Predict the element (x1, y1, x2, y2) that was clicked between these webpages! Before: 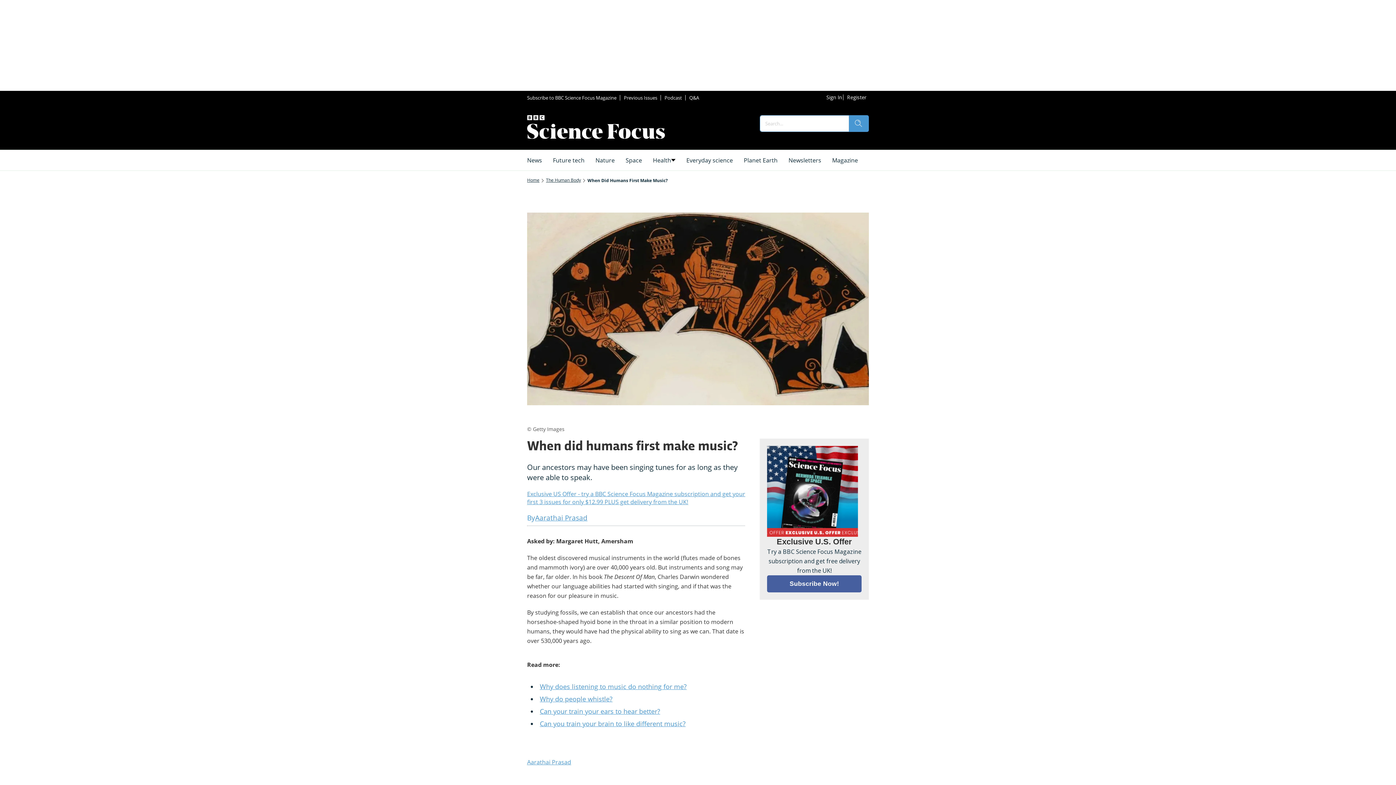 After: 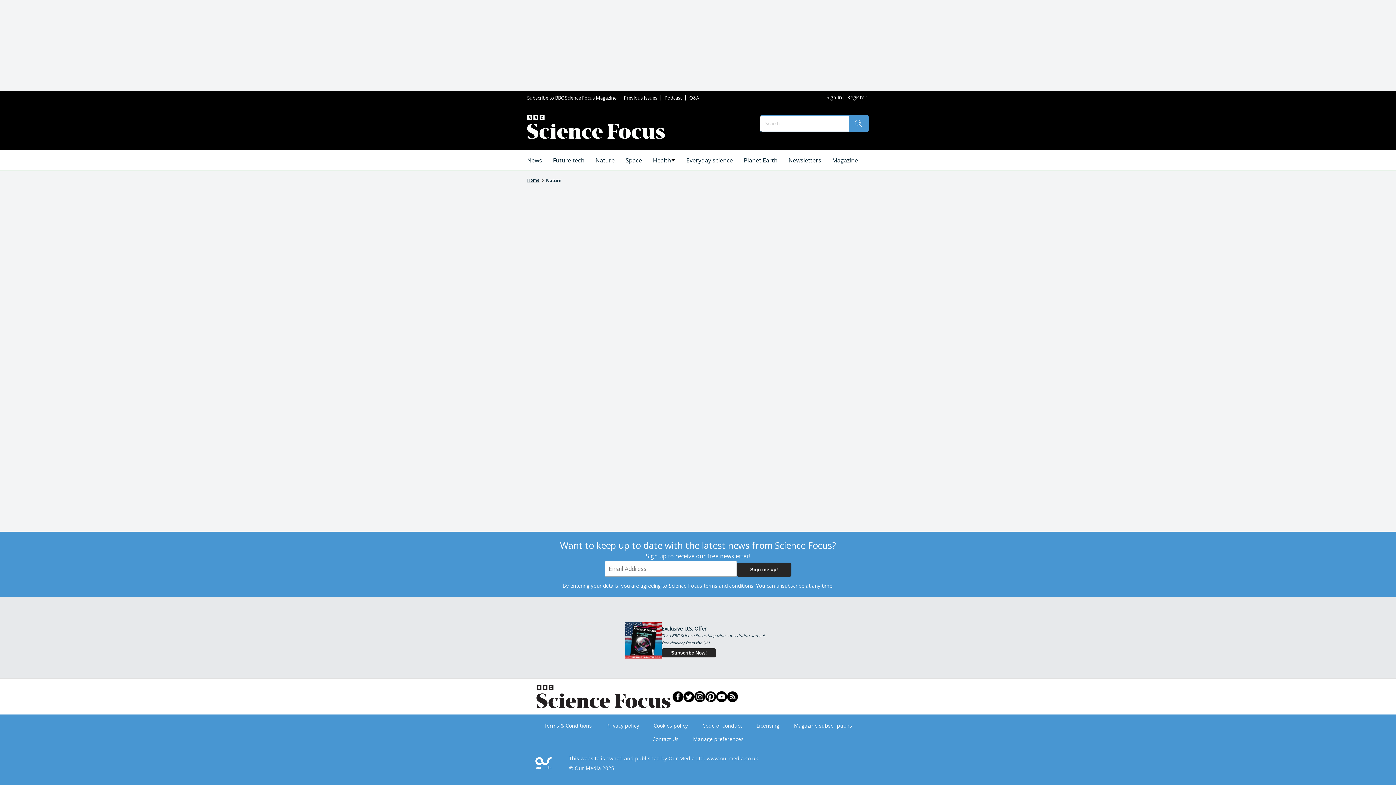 Action: label: Nature bbox: (590, 150, 620, 170)